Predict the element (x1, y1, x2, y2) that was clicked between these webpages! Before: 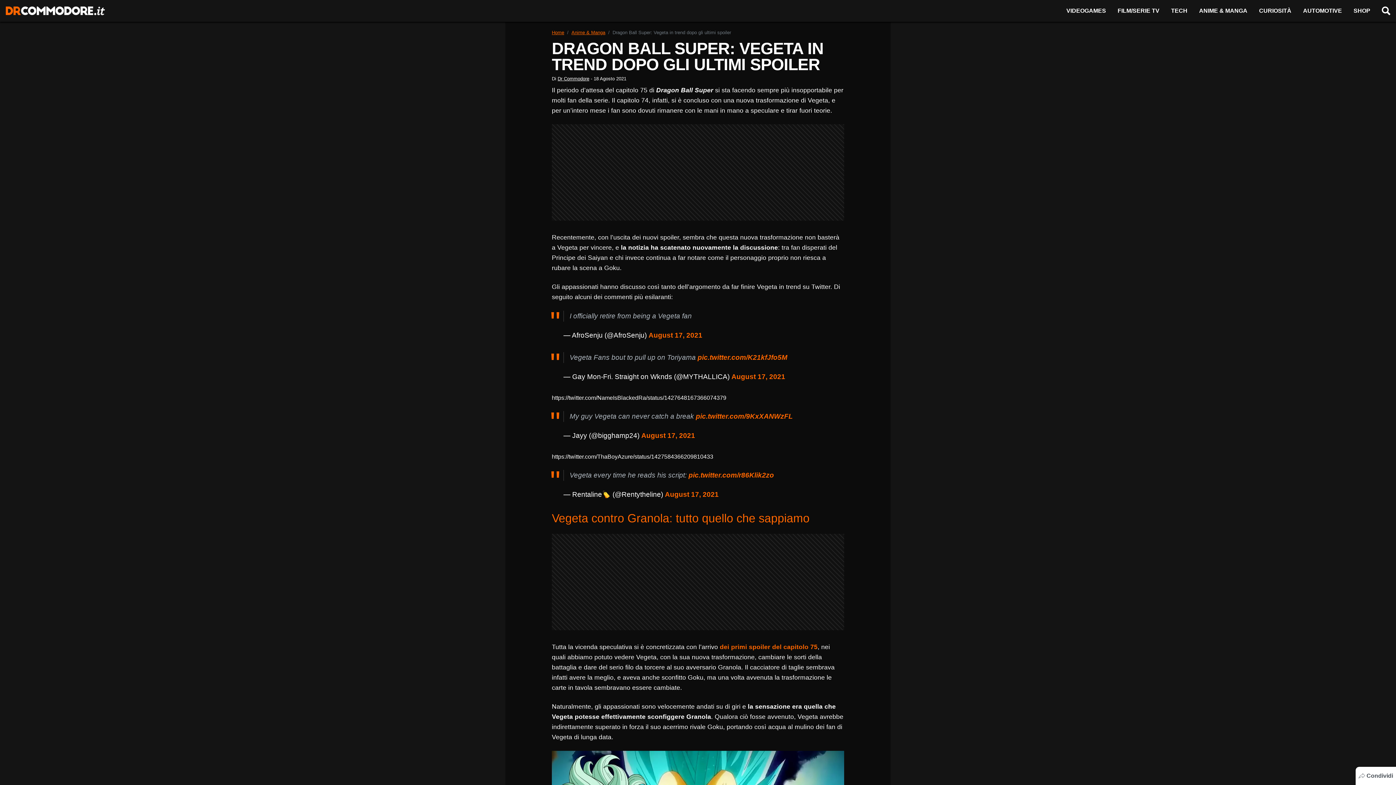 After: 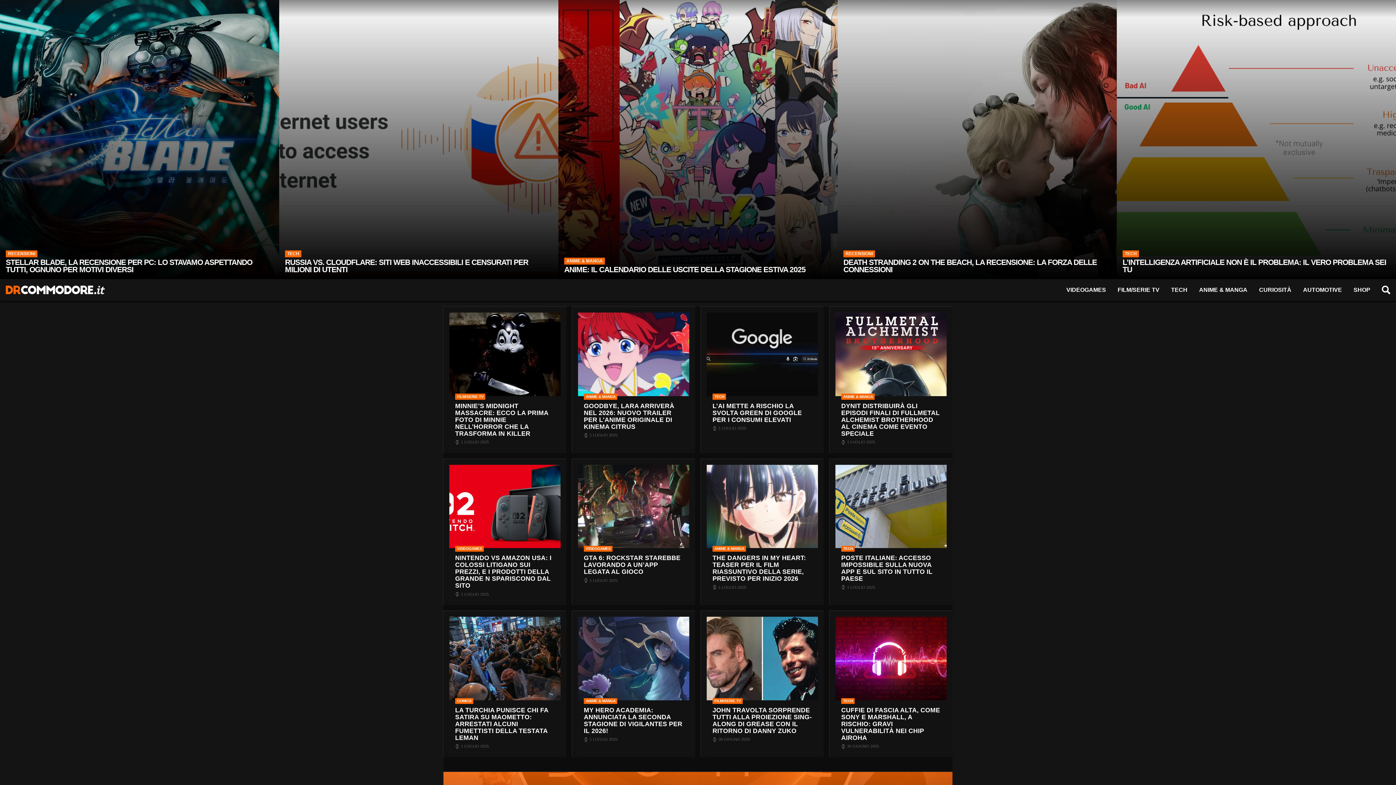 Action: label: Home bbox: (552, 29, 564, 36)